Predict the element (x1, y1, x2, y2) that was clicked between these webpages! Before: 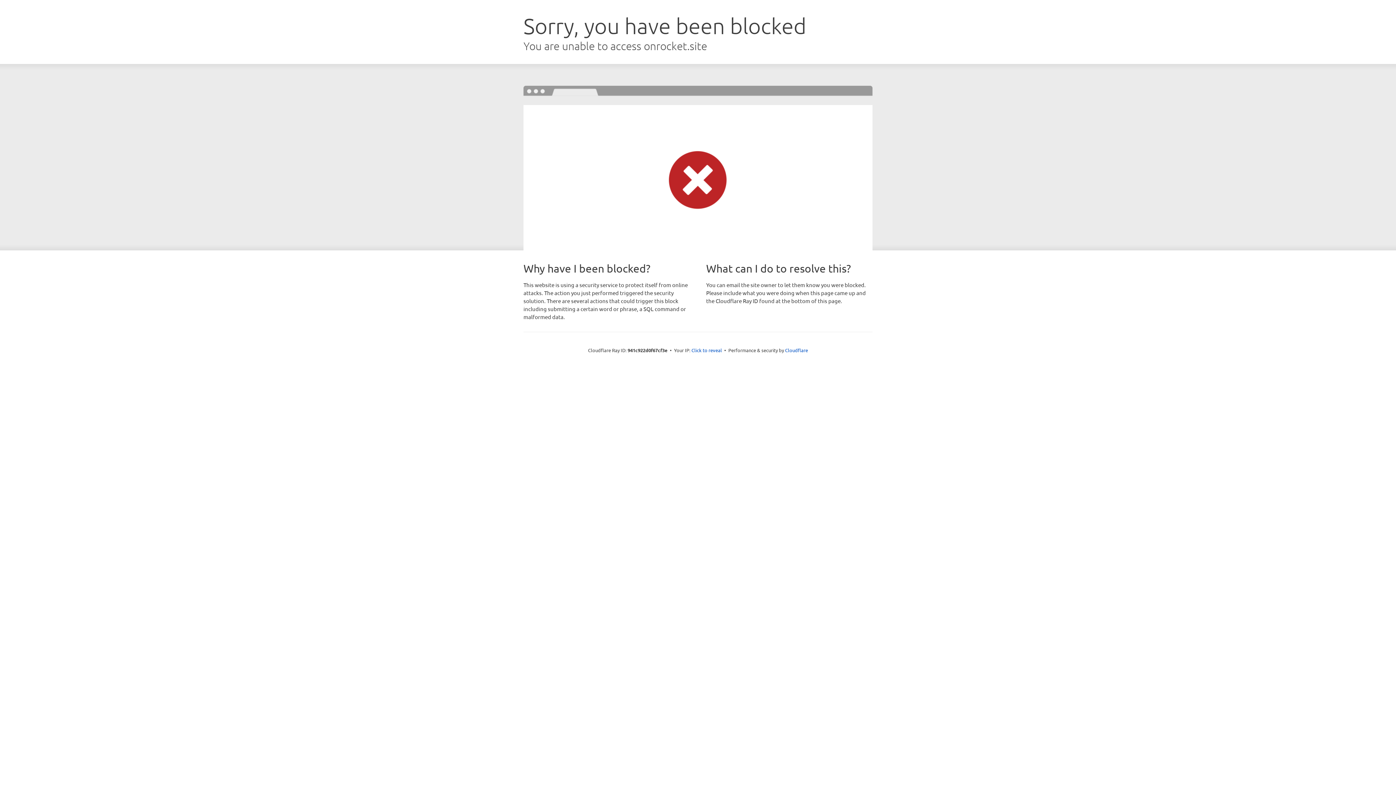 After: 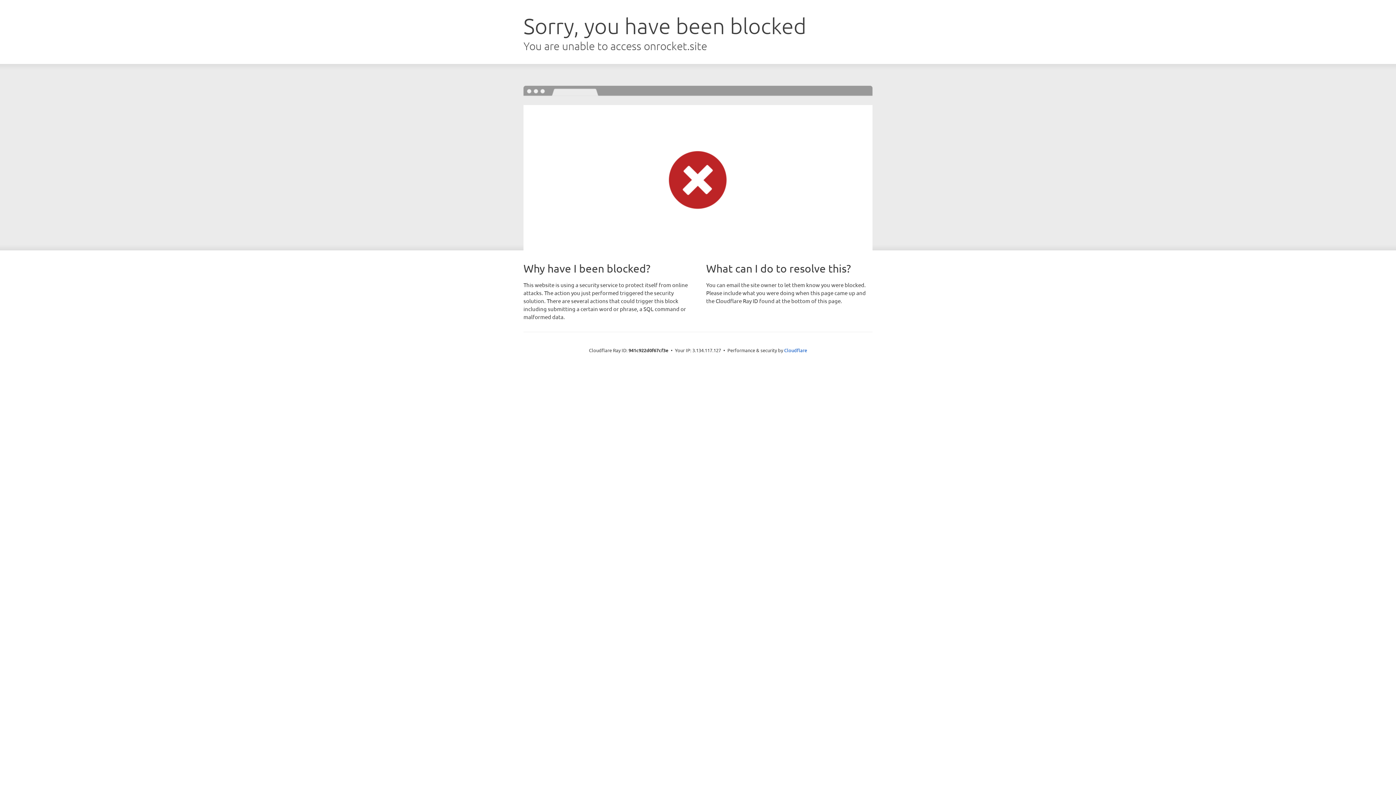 Action: label: Click to reveal bbox: (691, 346, 722, 353)